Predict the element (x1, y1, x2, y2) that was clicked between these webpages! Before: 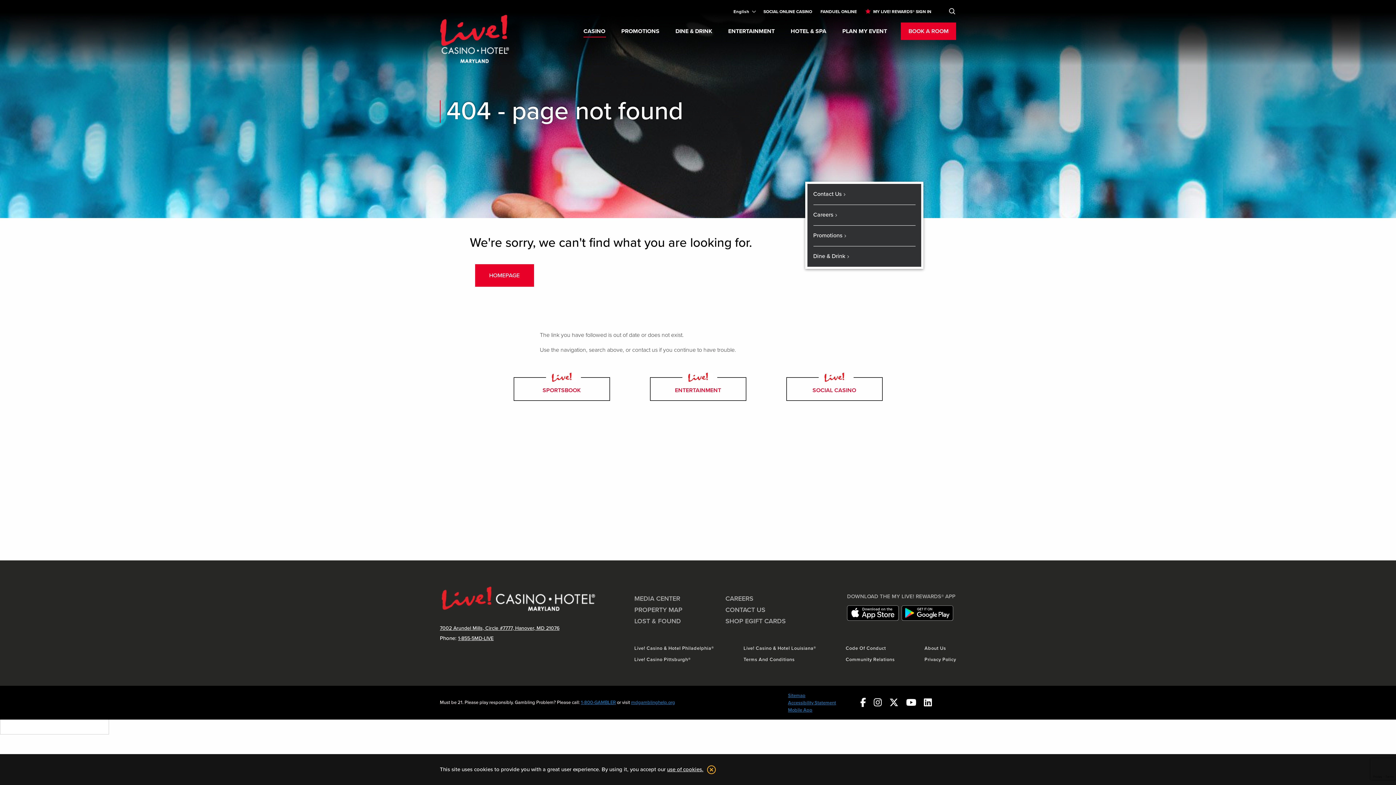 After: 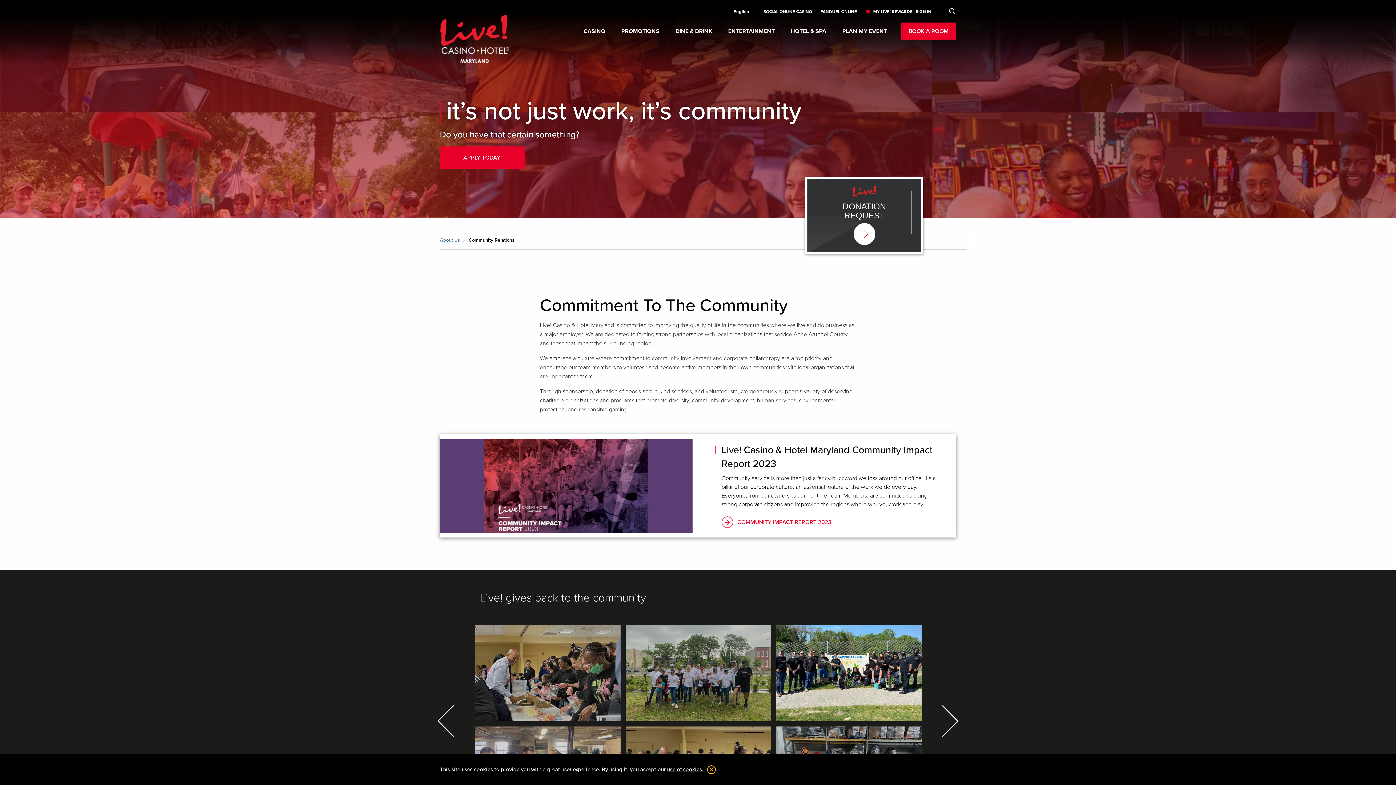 Action: bbox: (845, 657, 894, 662) label: Community Relations